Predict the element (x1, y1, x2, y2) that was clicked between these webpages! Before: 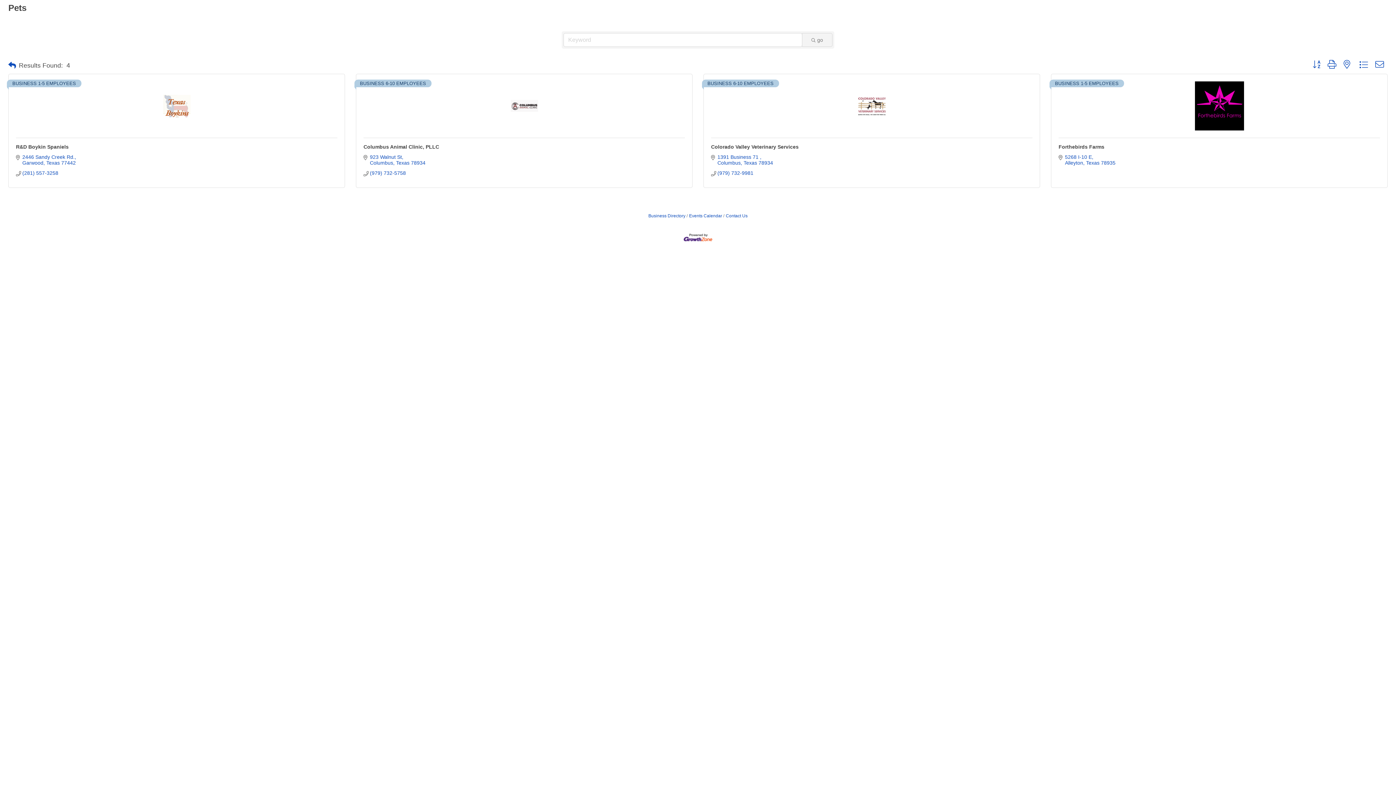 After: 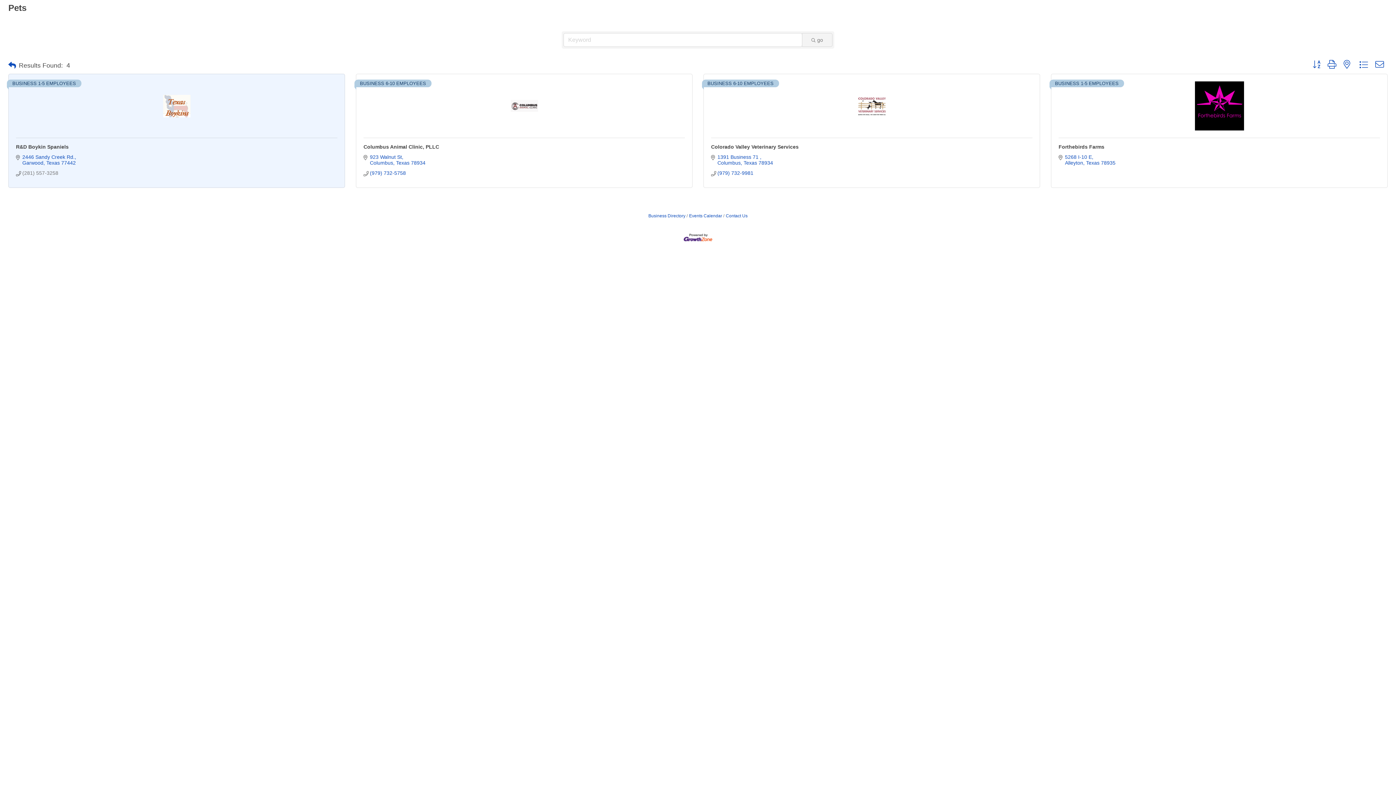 Action: label: (281) 557-3258 bbox: (22, 170, 58, 176)